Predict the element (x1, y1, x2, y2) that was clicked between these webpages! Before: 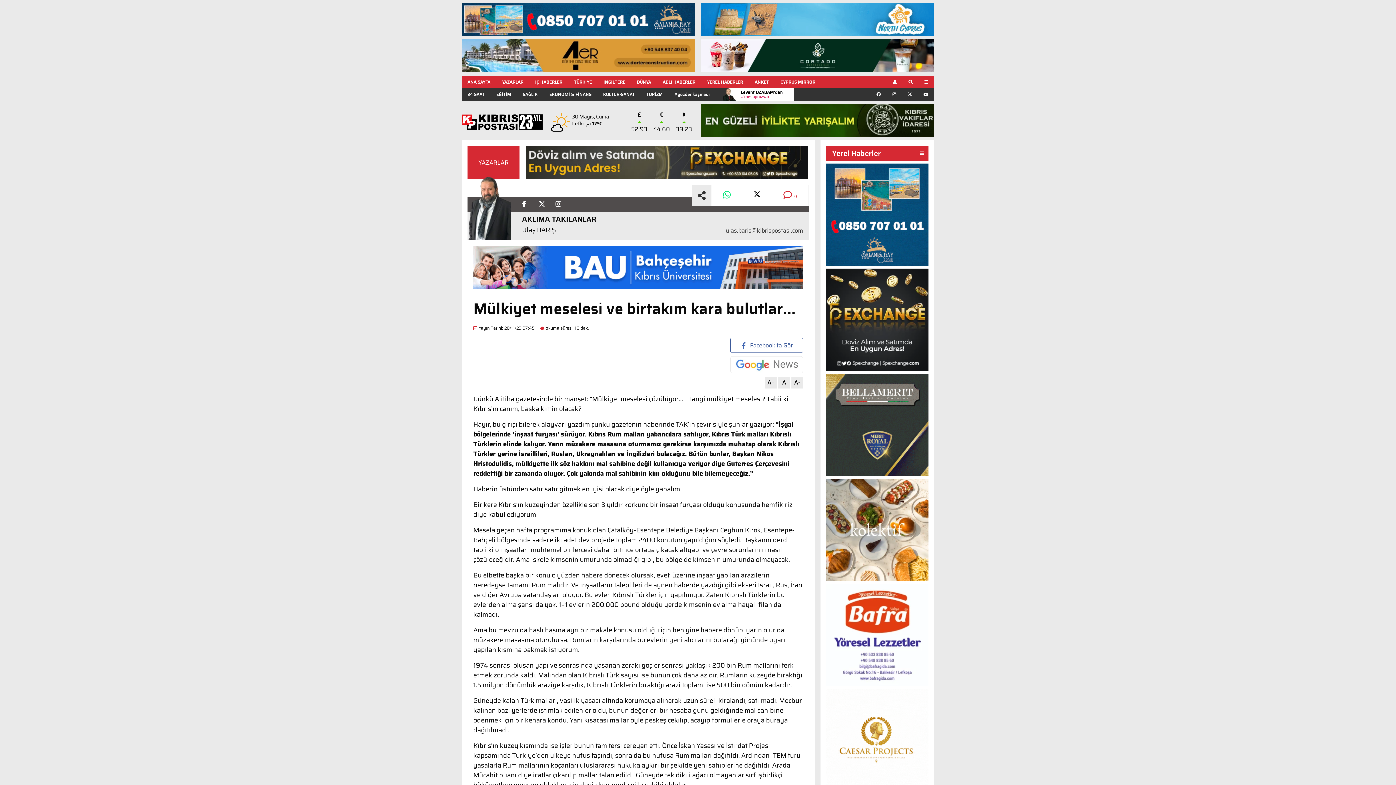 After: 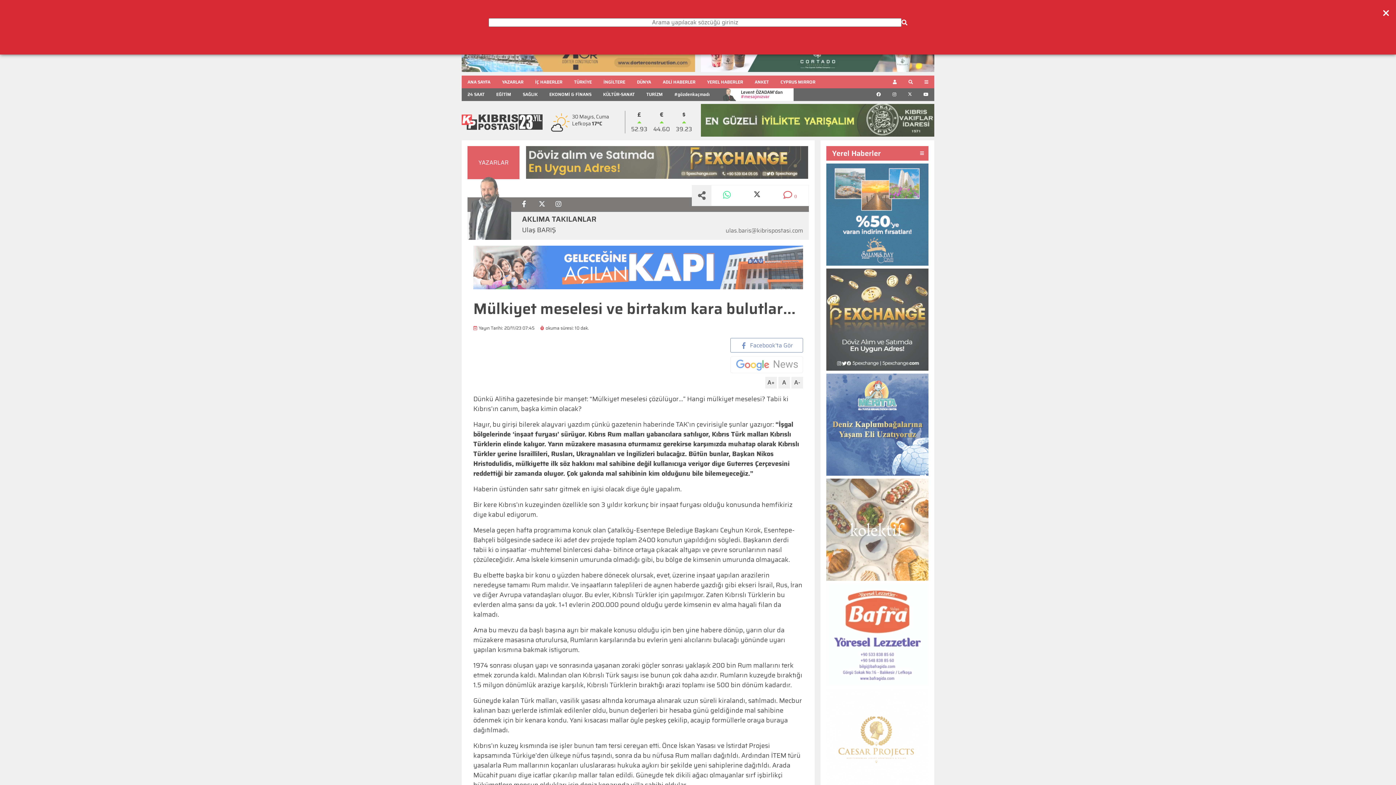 Action: bbox: (902, 75, 918, 88)